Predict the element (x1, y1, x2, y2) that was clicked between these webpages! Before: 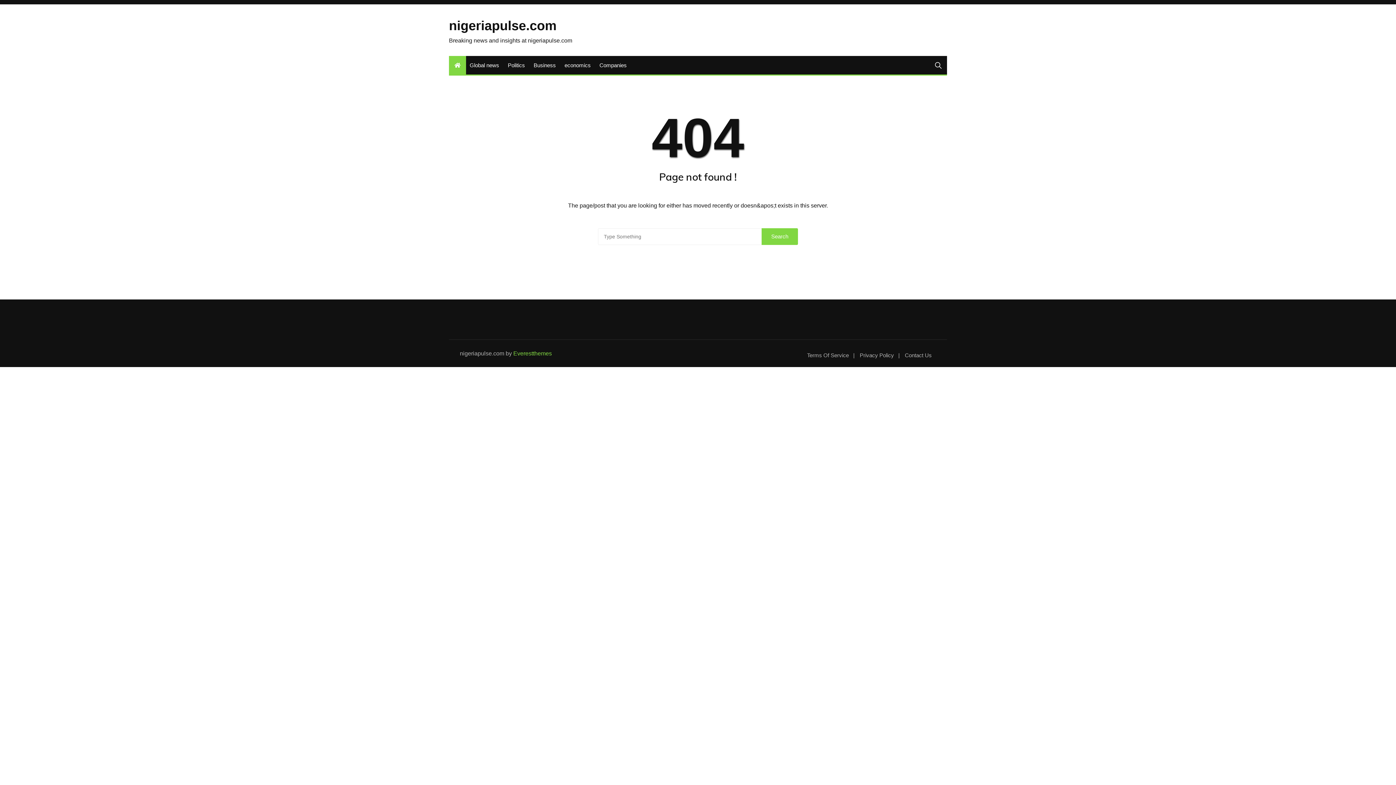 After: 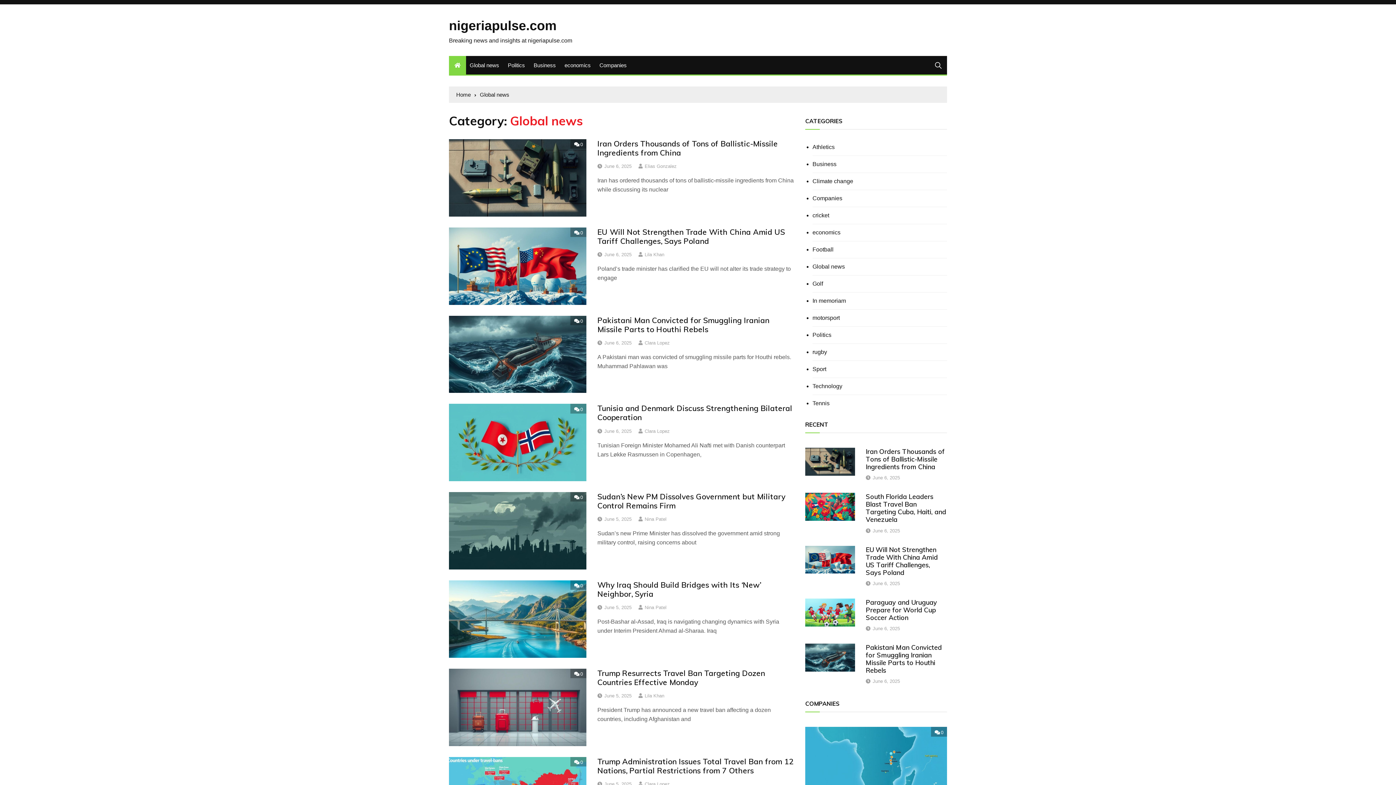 Action: bbox: (466, 56, 502, 74) label: Global news